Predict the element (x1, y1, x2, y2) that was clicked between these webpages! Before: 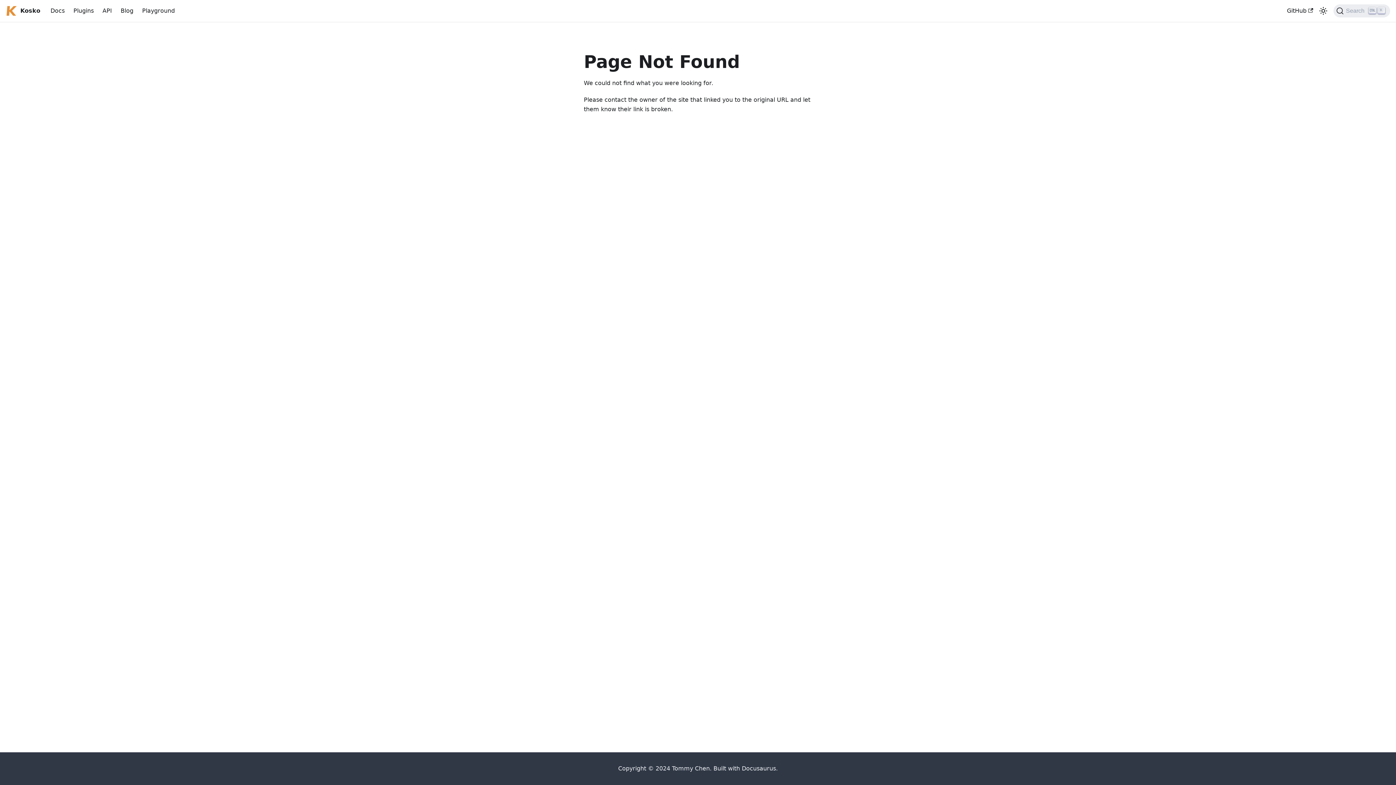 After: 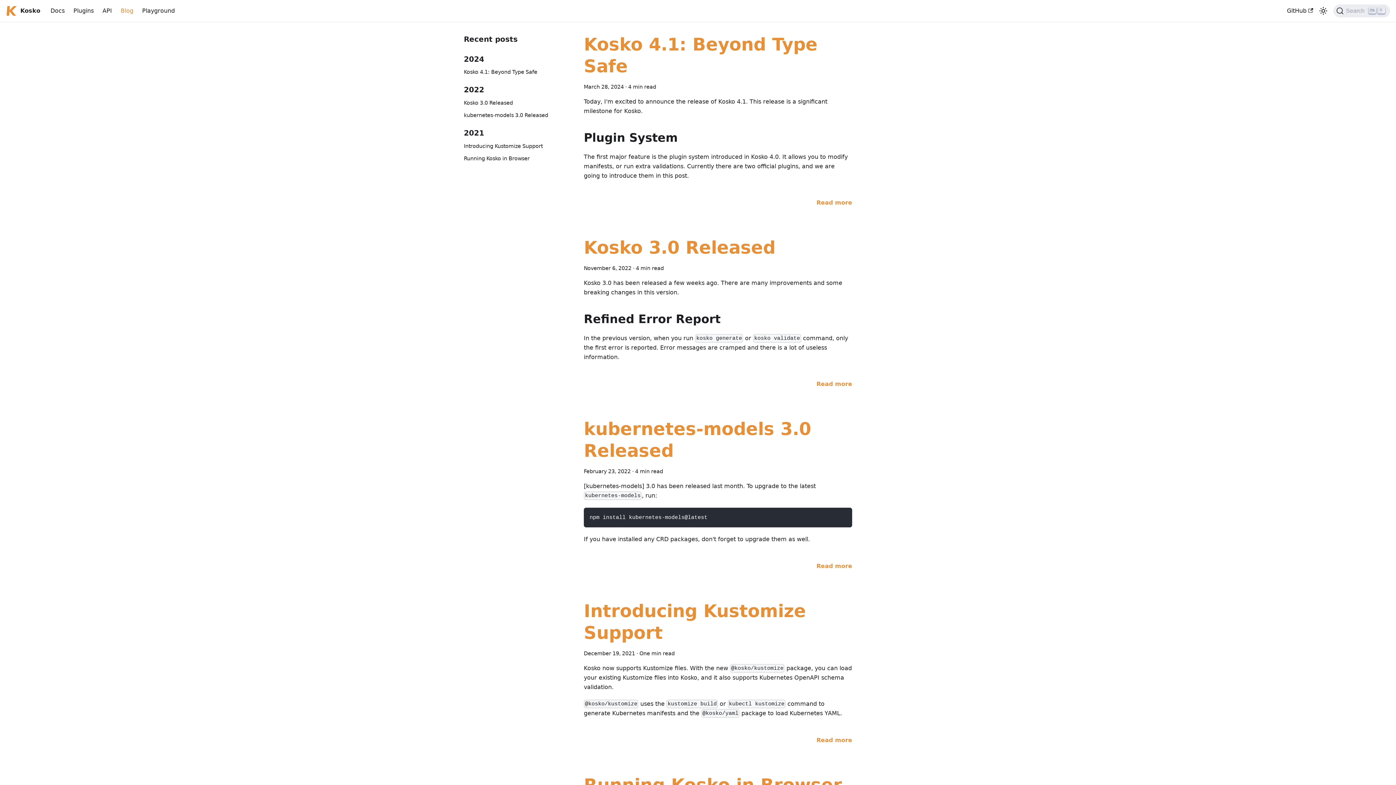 Action: label: Blog bbox: (116, 4, 137, 17)